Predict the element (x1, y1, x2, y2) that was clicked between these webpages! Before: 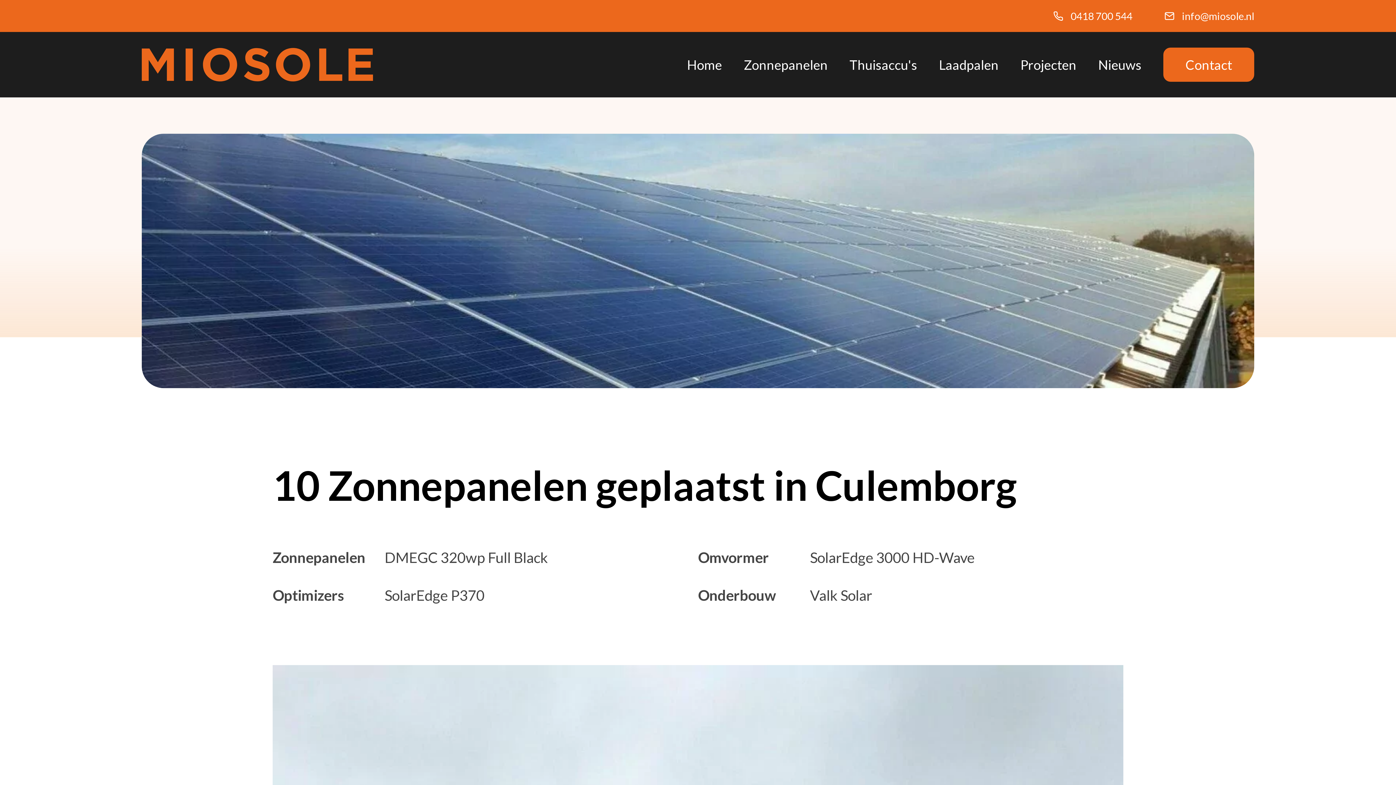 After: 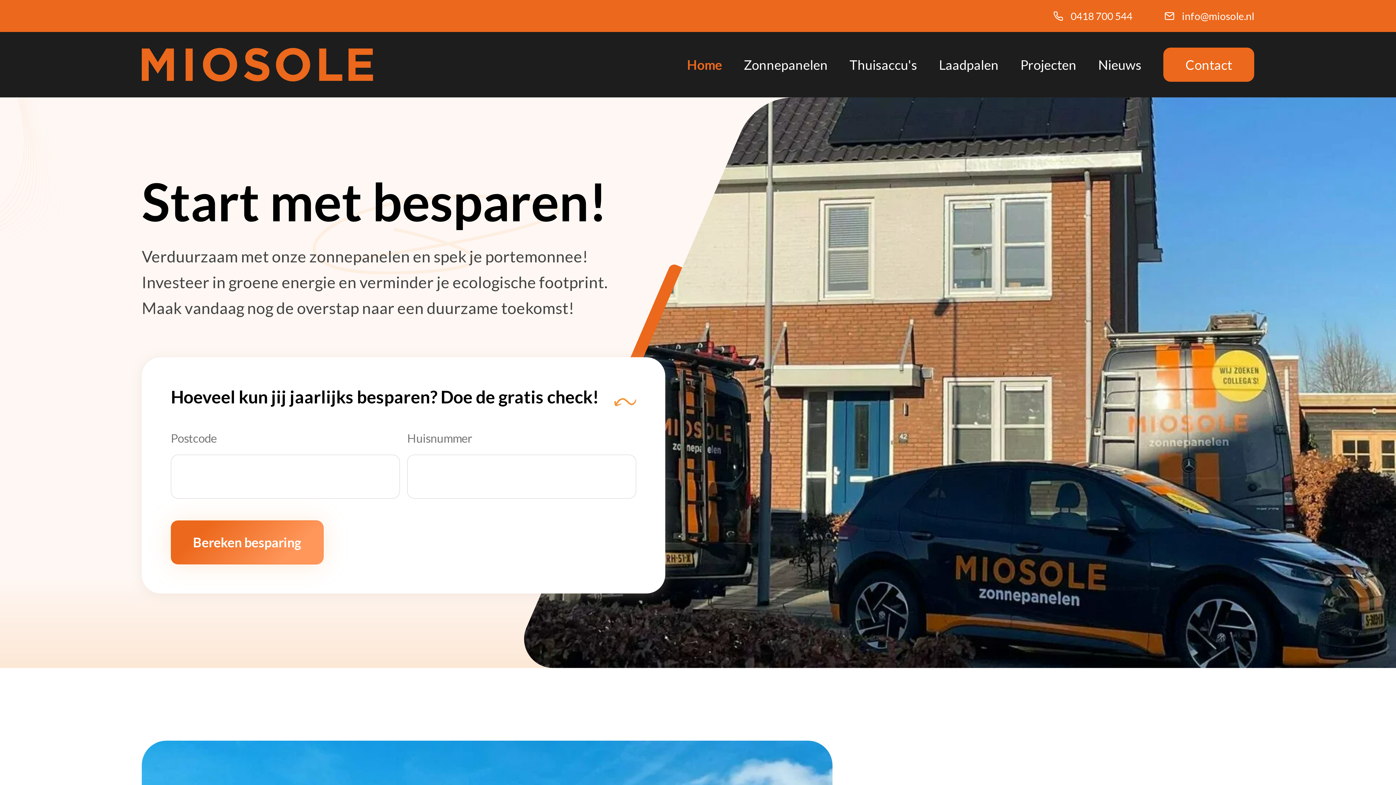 Action: bbox: (676, 47, 733, 81) label: Home